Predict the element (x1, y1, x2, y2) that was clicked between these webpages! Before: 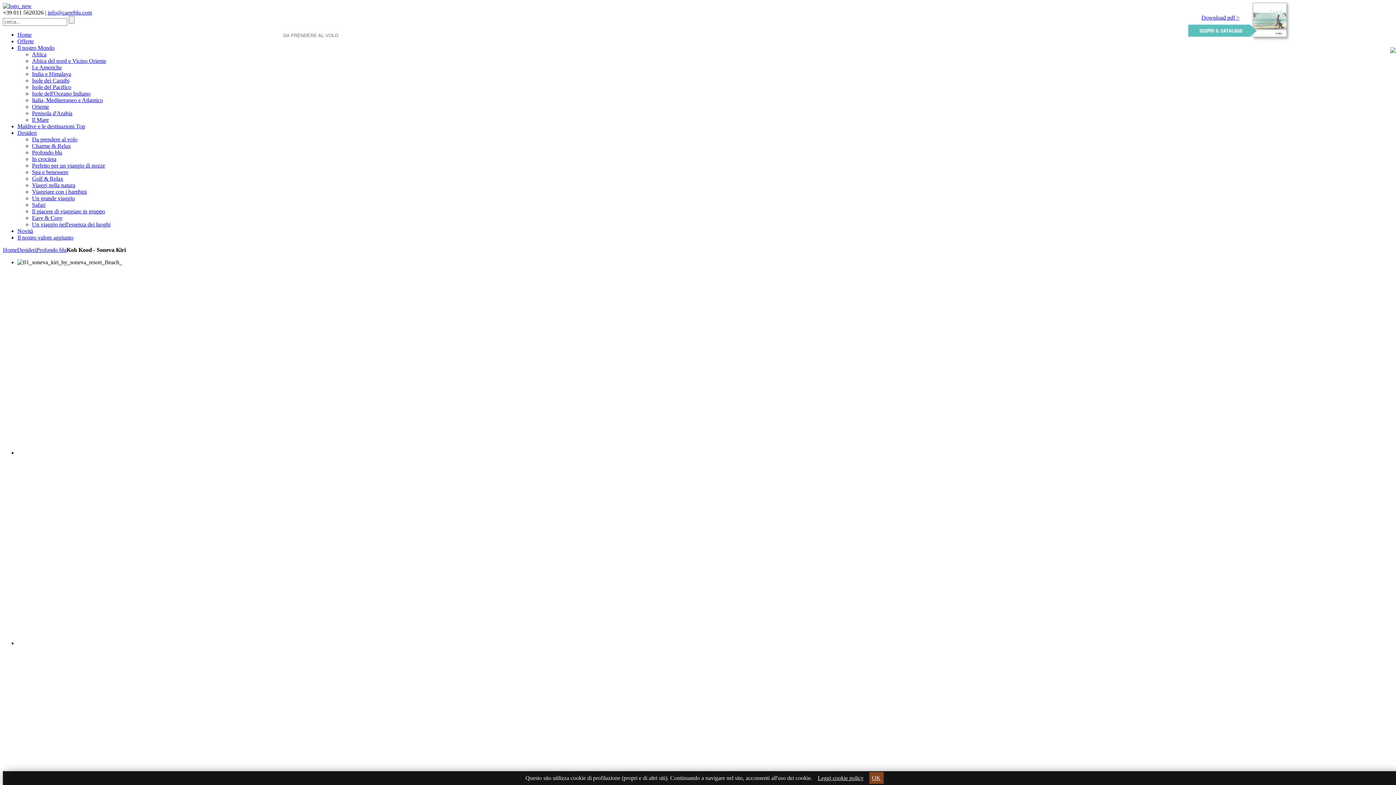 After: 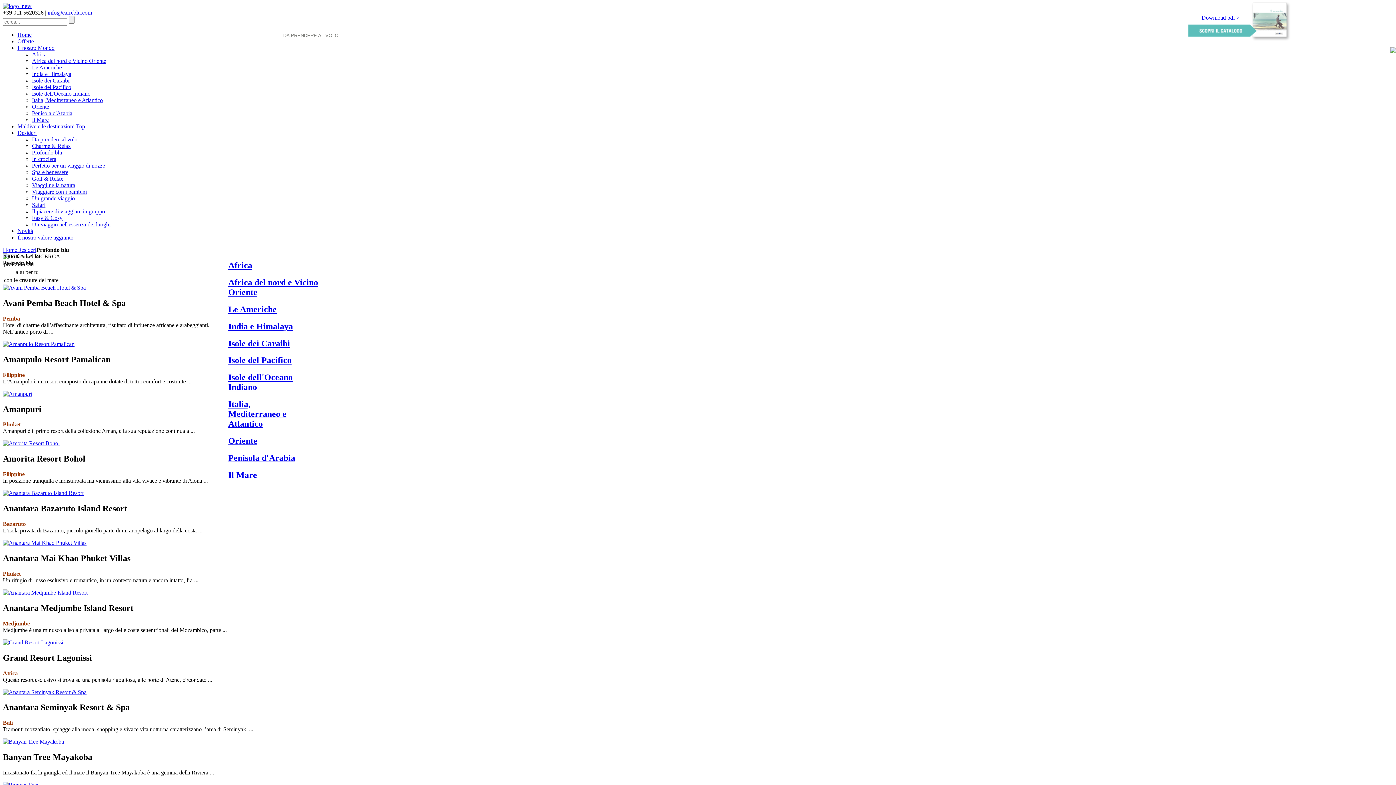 Action: bbox: (32, 149, 62, 155) label: Profondo blu